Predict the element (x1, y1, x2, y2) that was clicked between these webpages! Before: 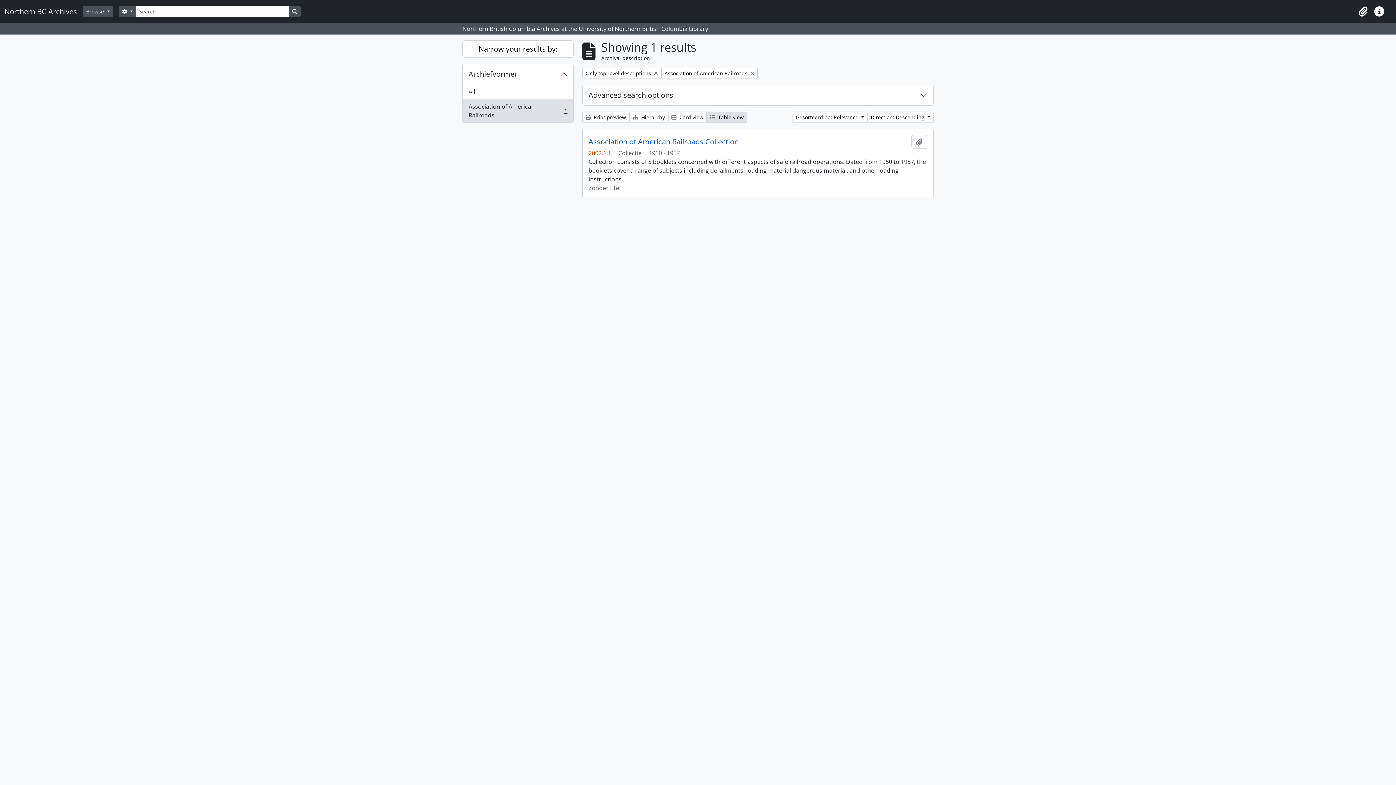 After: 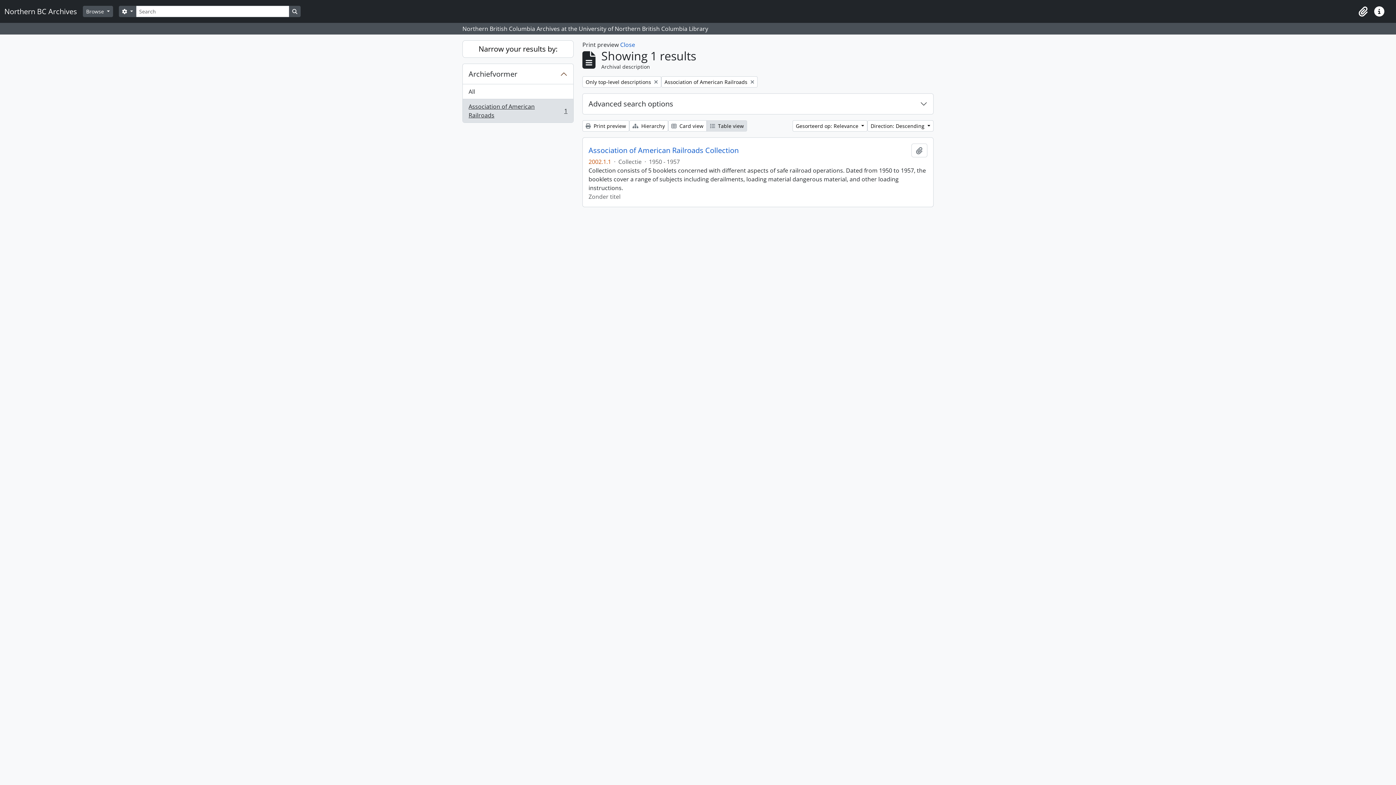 Action: bbox: (582, 111, 629, 122) label:  Print preview